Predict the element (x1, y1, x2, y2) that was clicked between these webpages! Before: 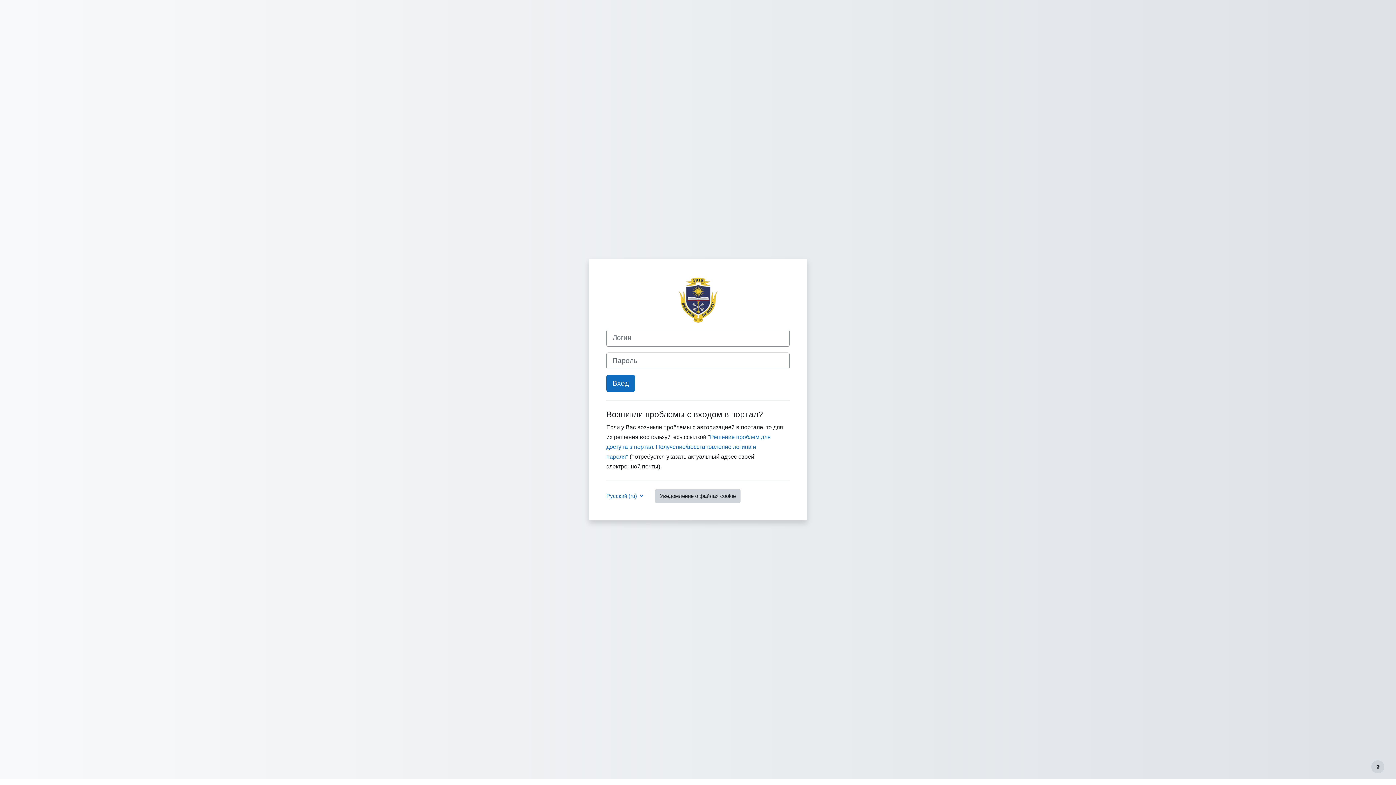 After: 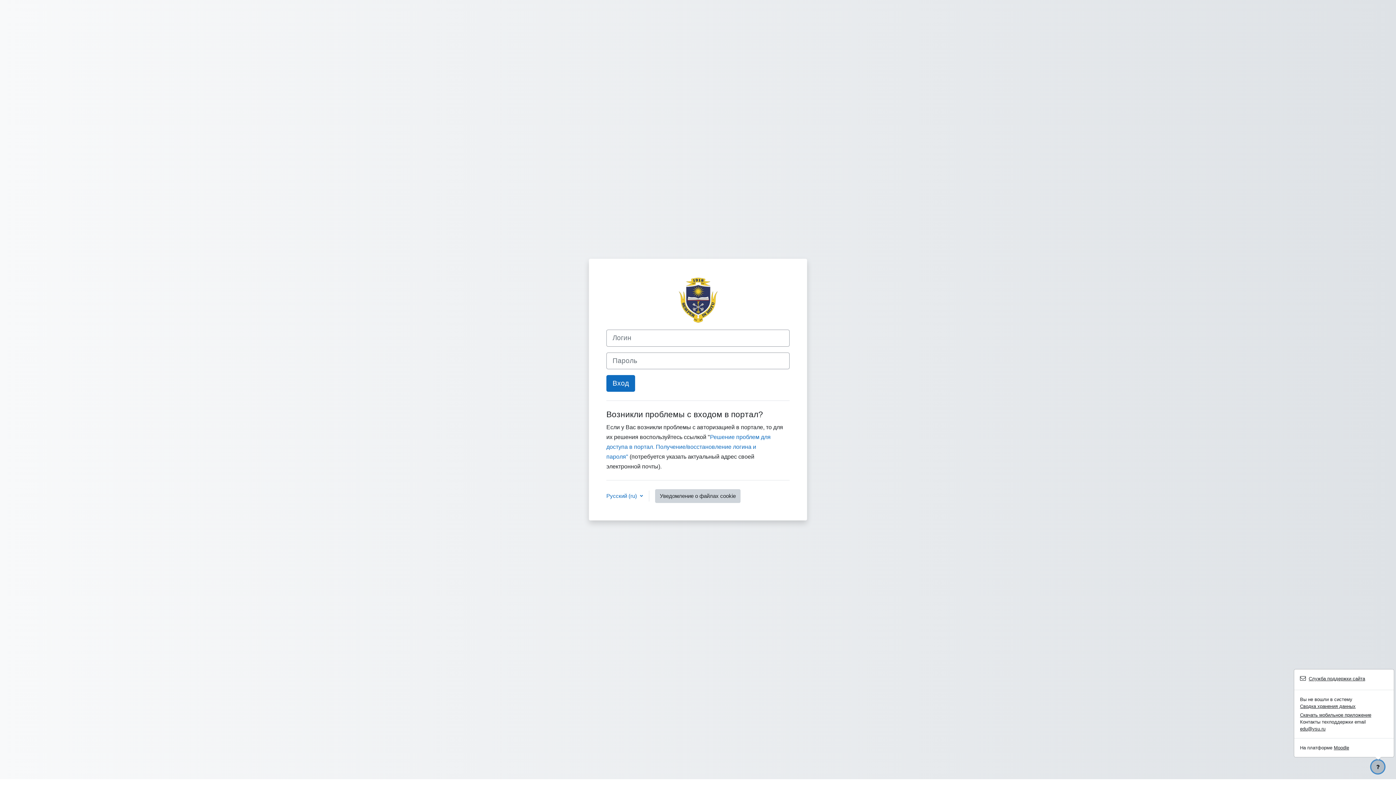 Action: bbox: (1371, 760, 1384, 773) label: Показать нижний колонтитул